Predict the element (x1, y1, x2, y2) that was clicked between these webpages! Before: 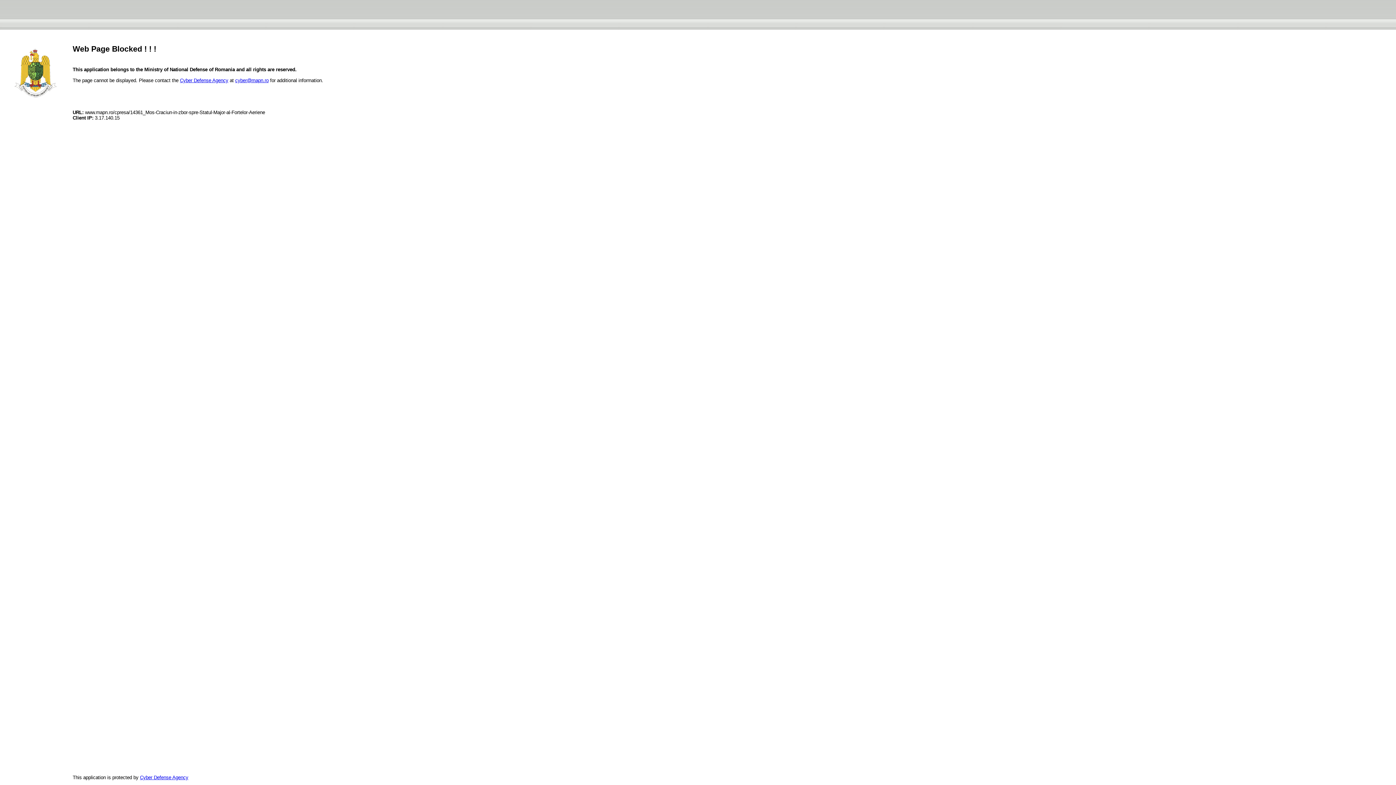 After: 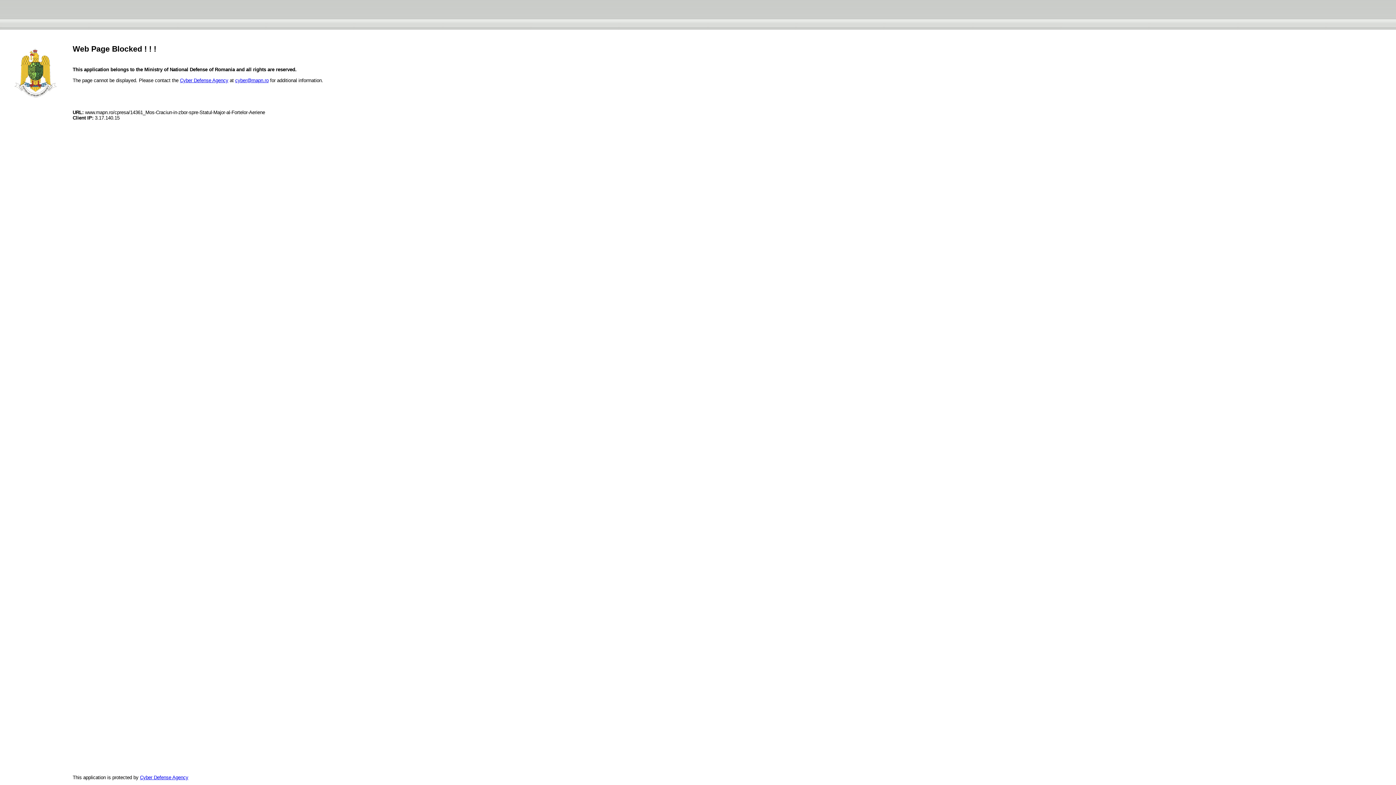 Action: label: cyber@mapn.ro bbox: (235, 77, 268, 83)